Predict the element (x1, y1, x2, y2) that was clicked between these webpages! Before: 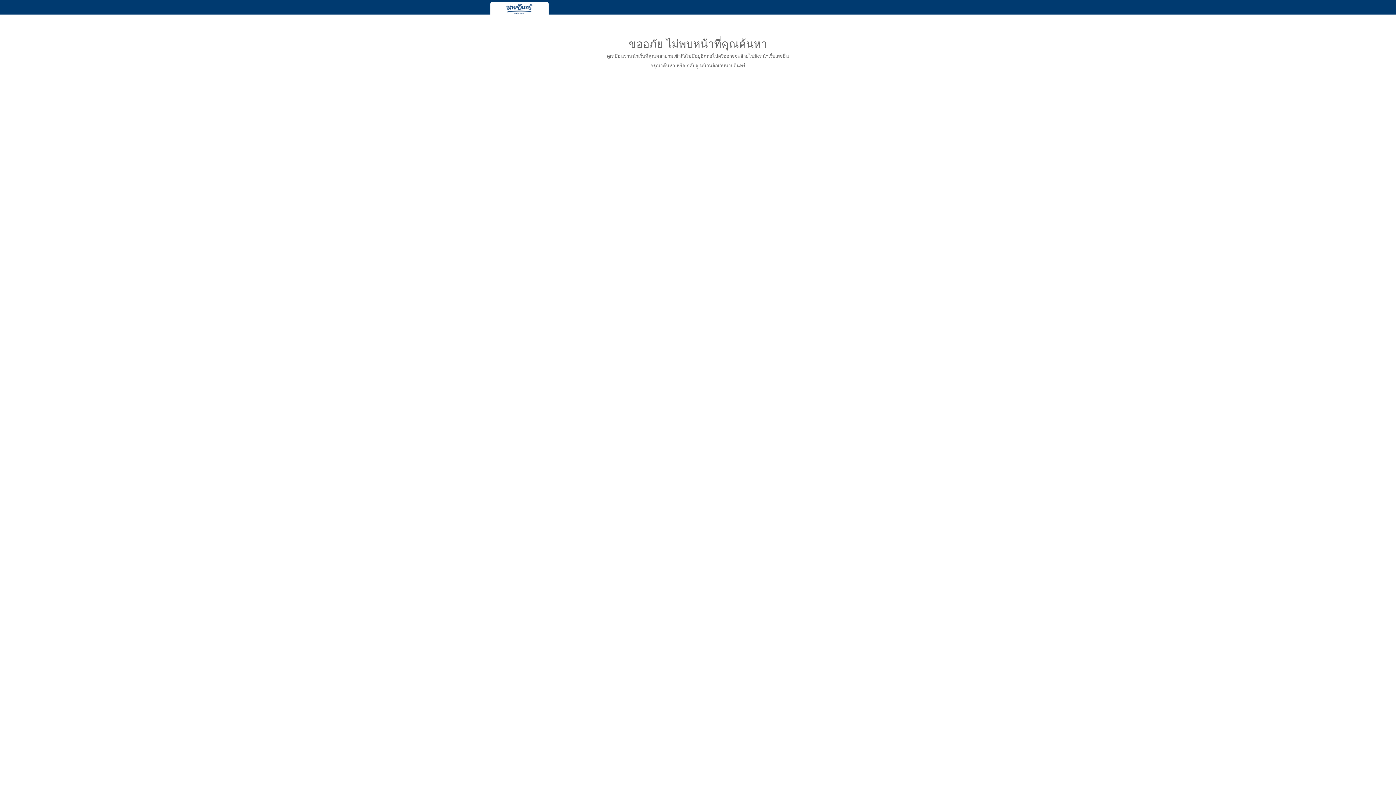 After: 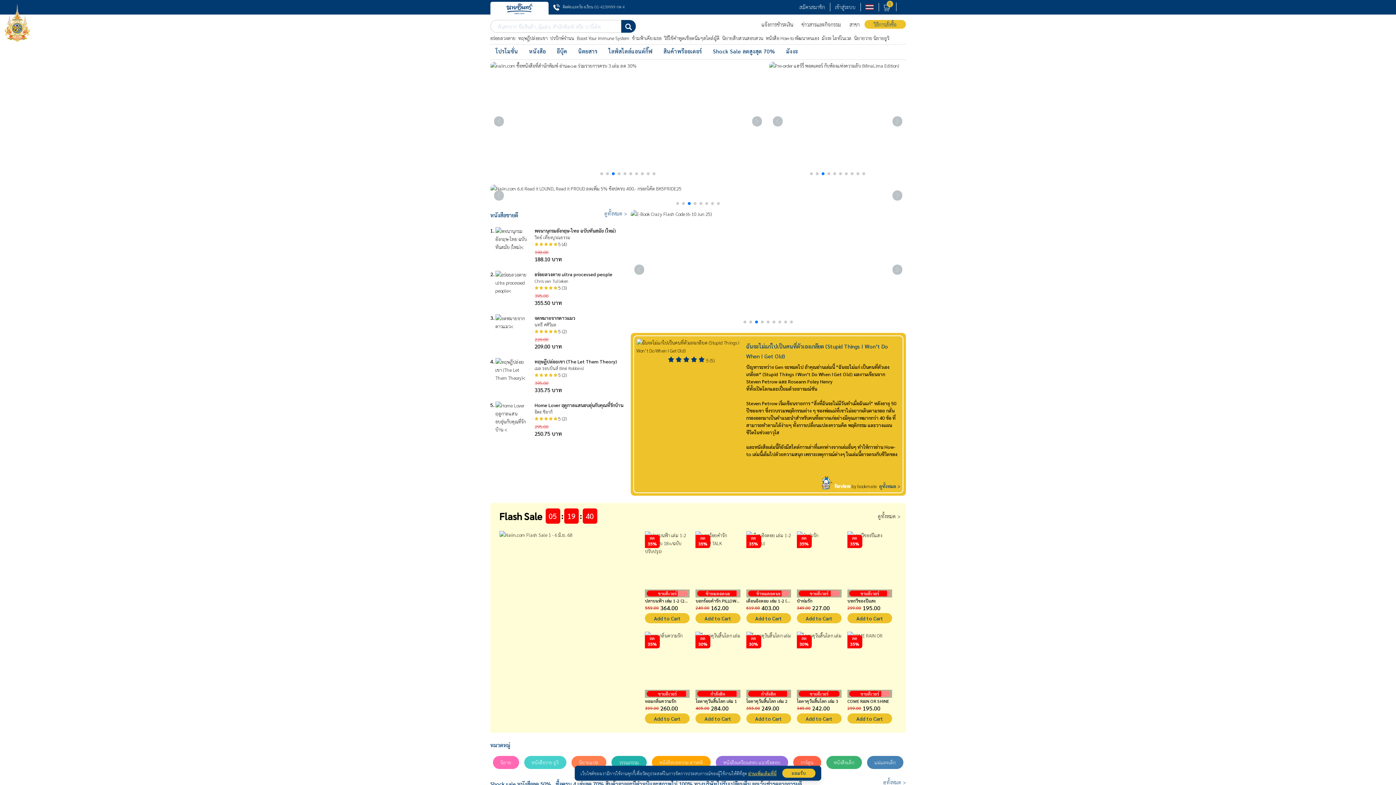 Action: bbox: (490, 1, 548, 16)